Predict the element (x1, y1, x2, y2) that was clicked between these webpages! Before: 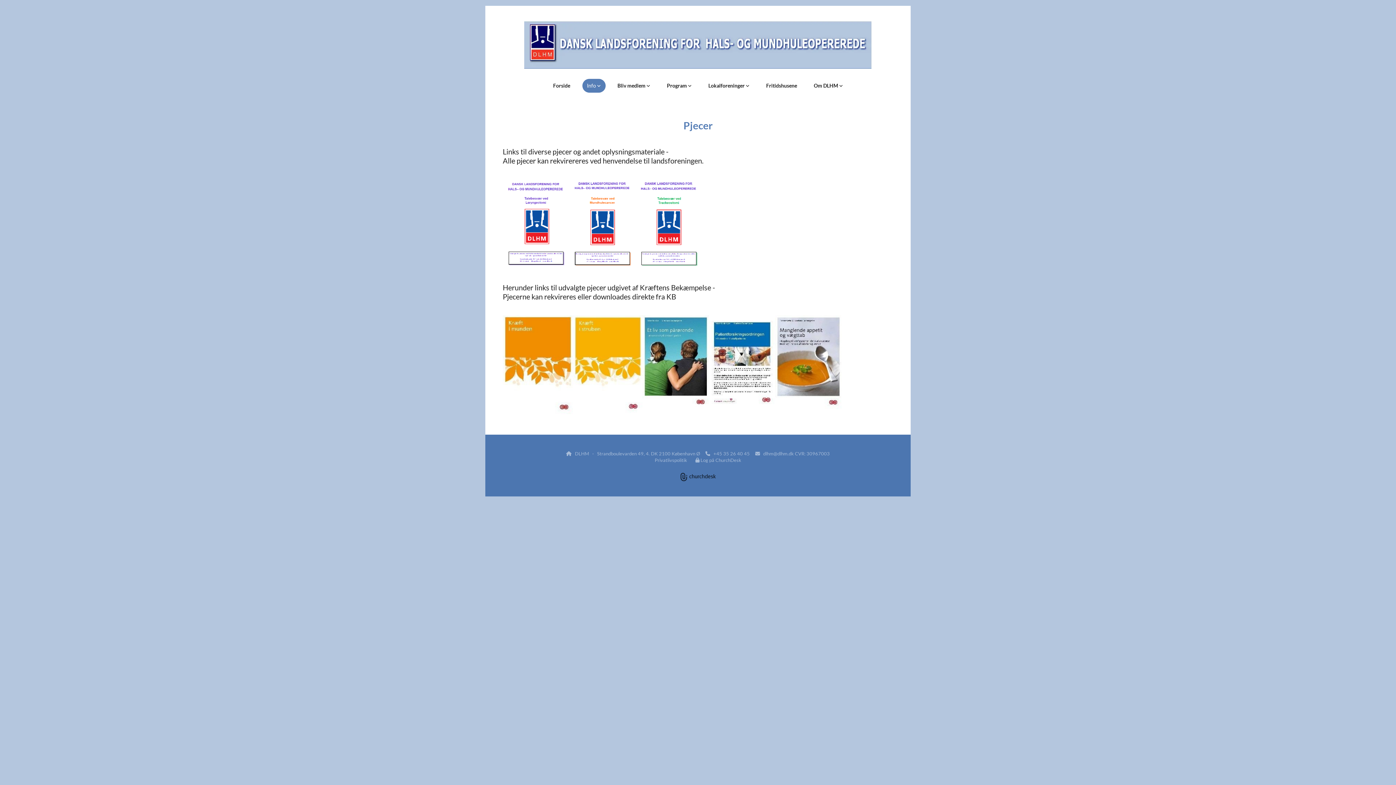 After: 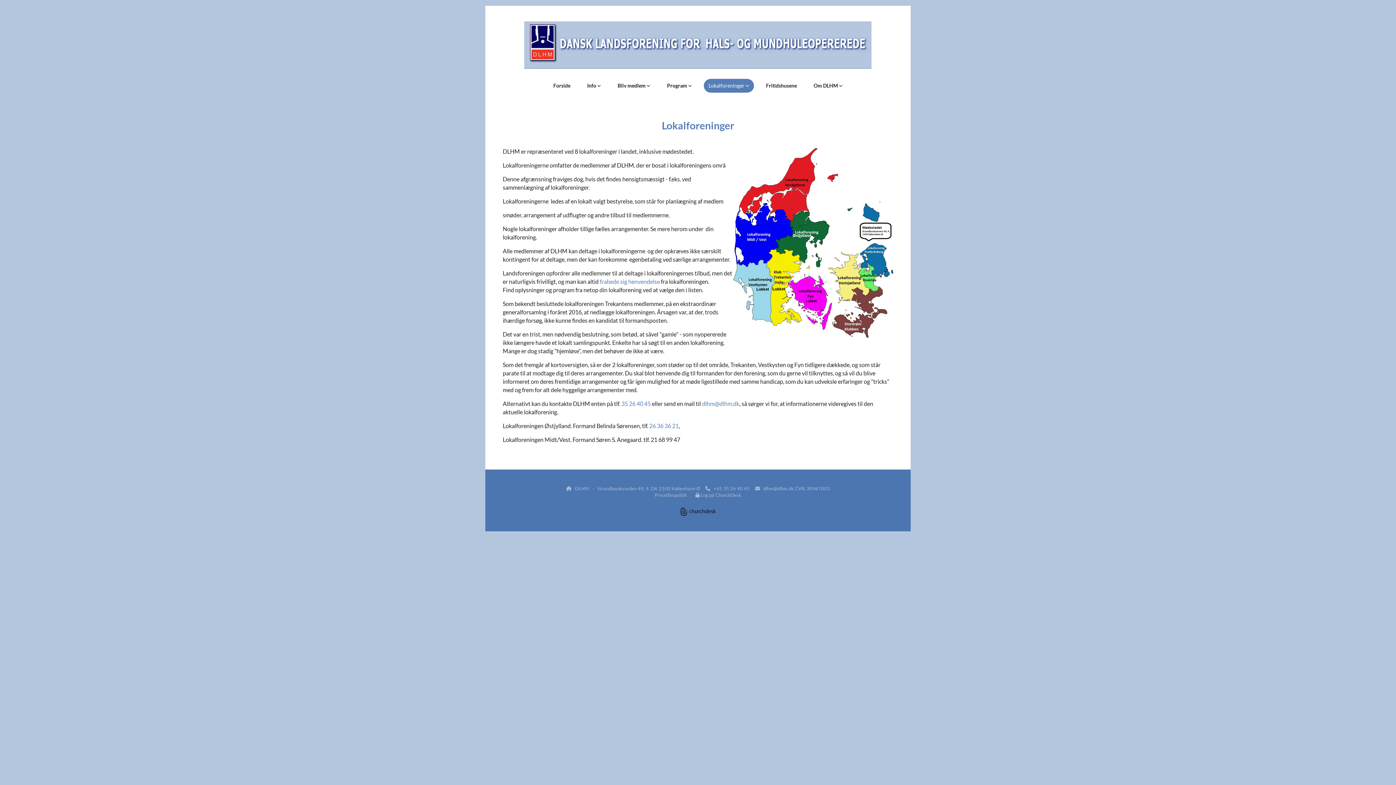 Action: bbox: (703, 79, 754, 92) label: Lokalforeninger 